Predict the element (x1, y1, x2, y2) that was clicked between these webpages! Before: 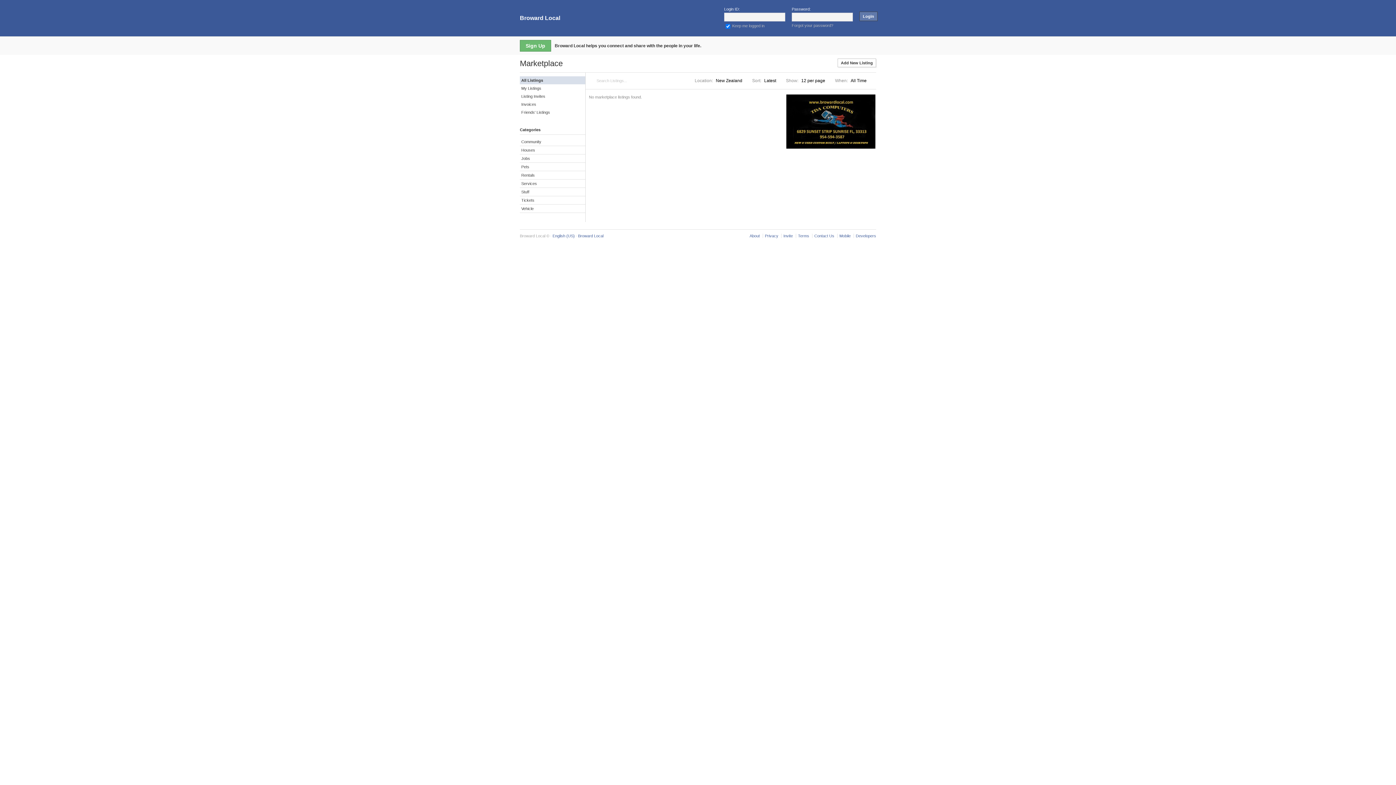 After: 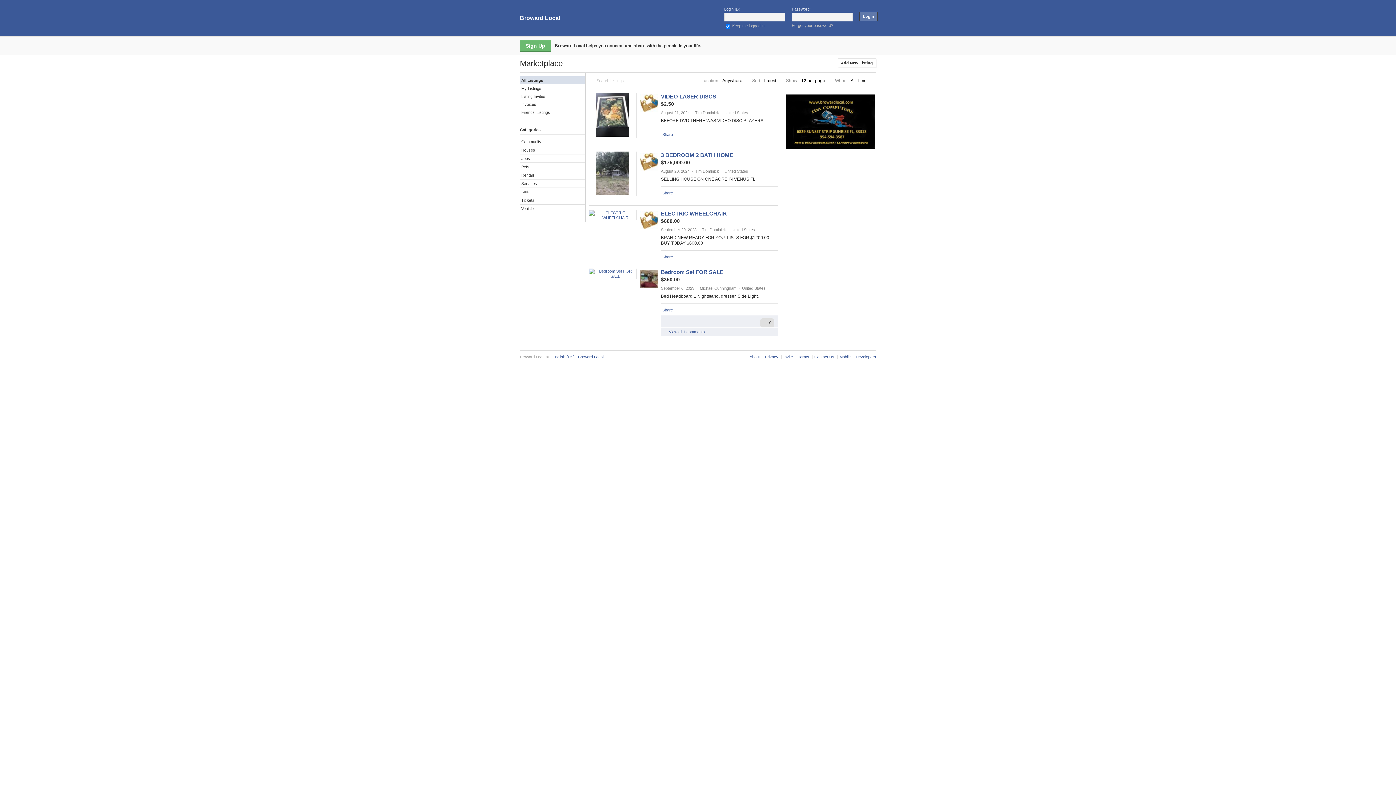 Action: bbox: (520, 58, 562, 68) label: Marketplace